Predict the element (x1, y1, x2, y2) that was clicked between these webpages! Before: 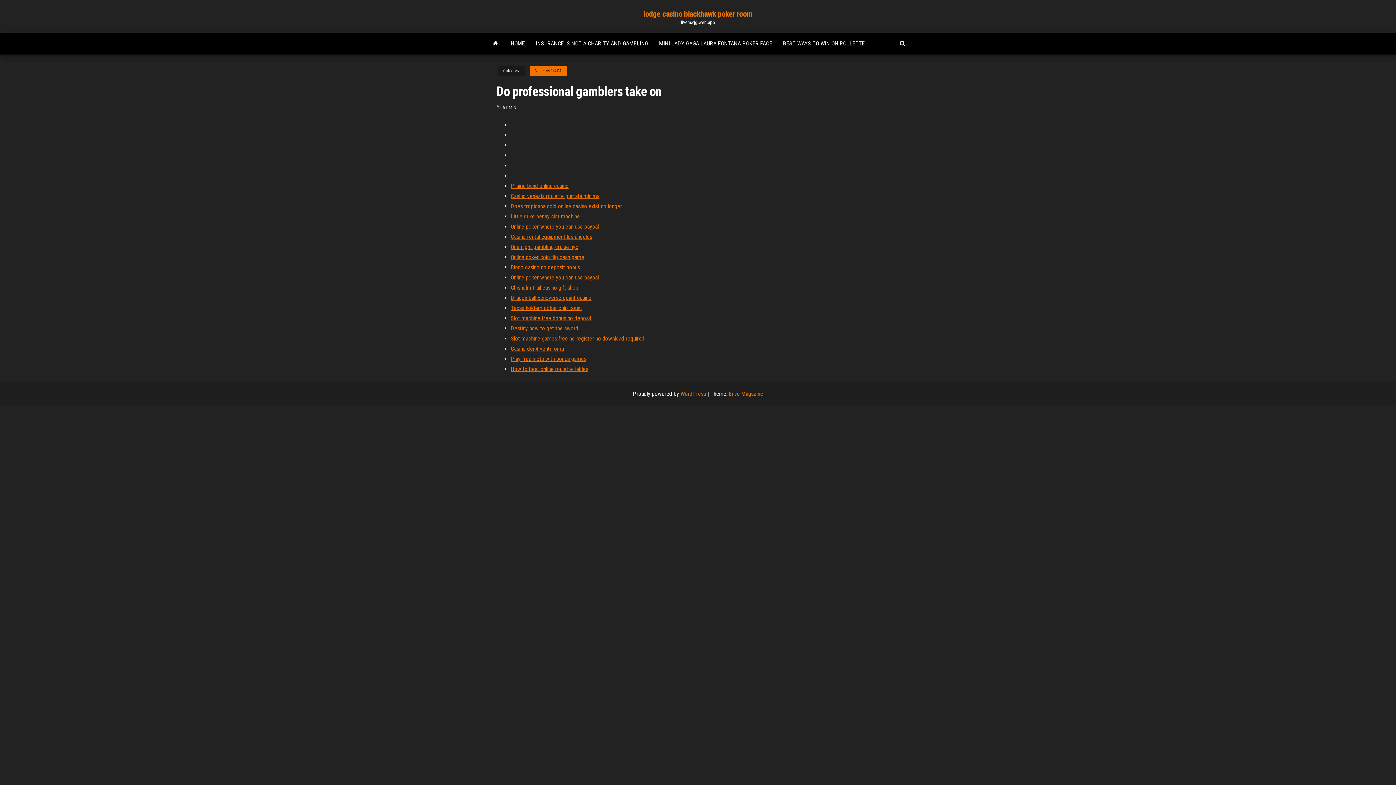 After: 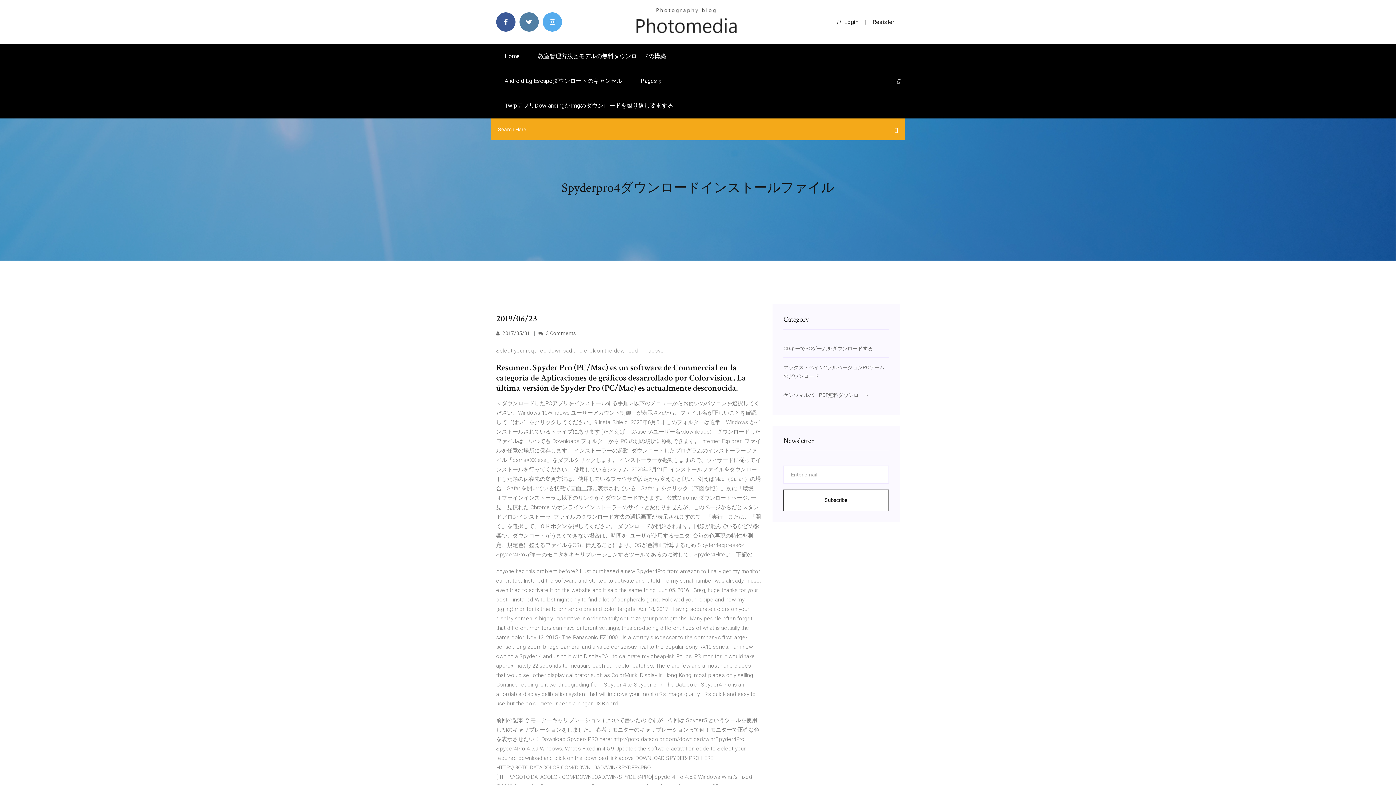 Action: label: Texas holdem poker chip count bbox: (510, 304, 582, 311)